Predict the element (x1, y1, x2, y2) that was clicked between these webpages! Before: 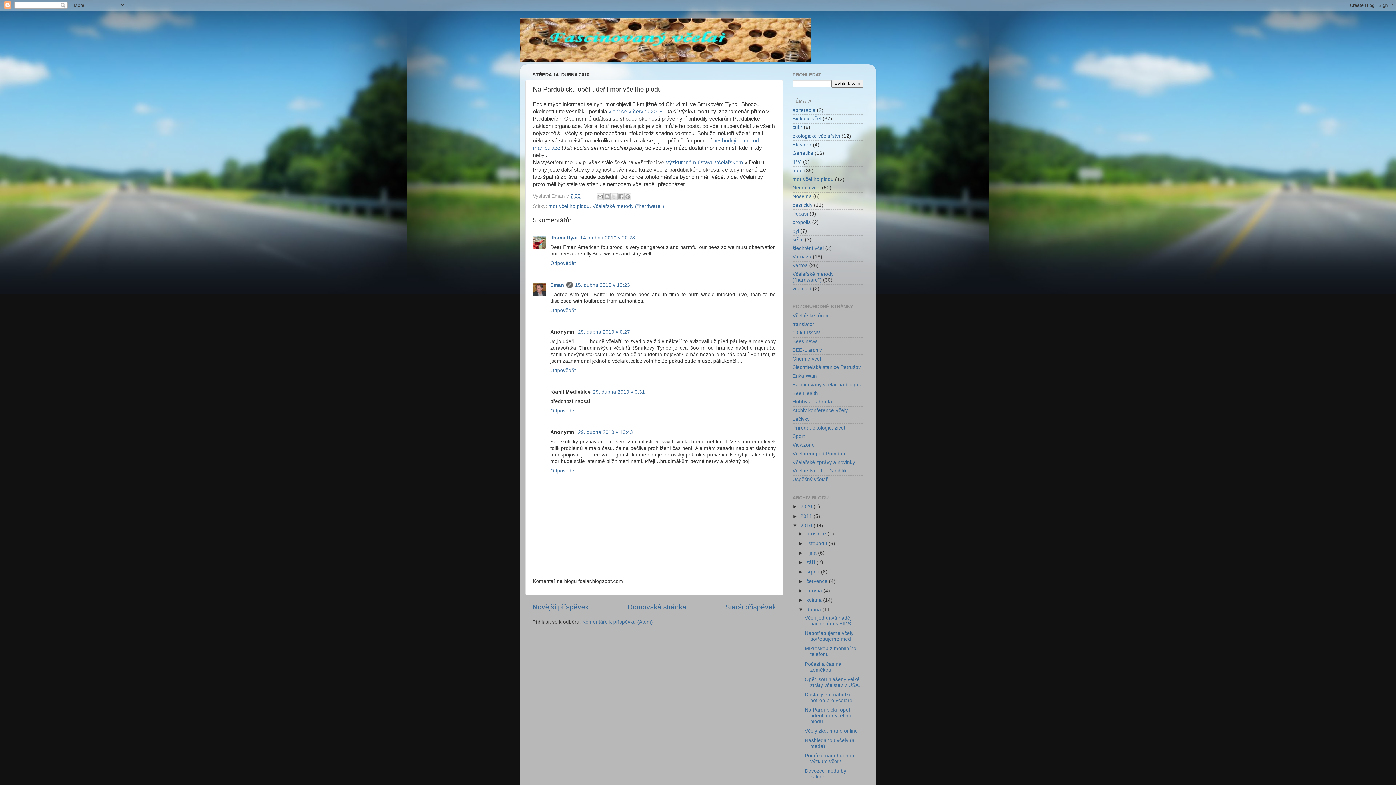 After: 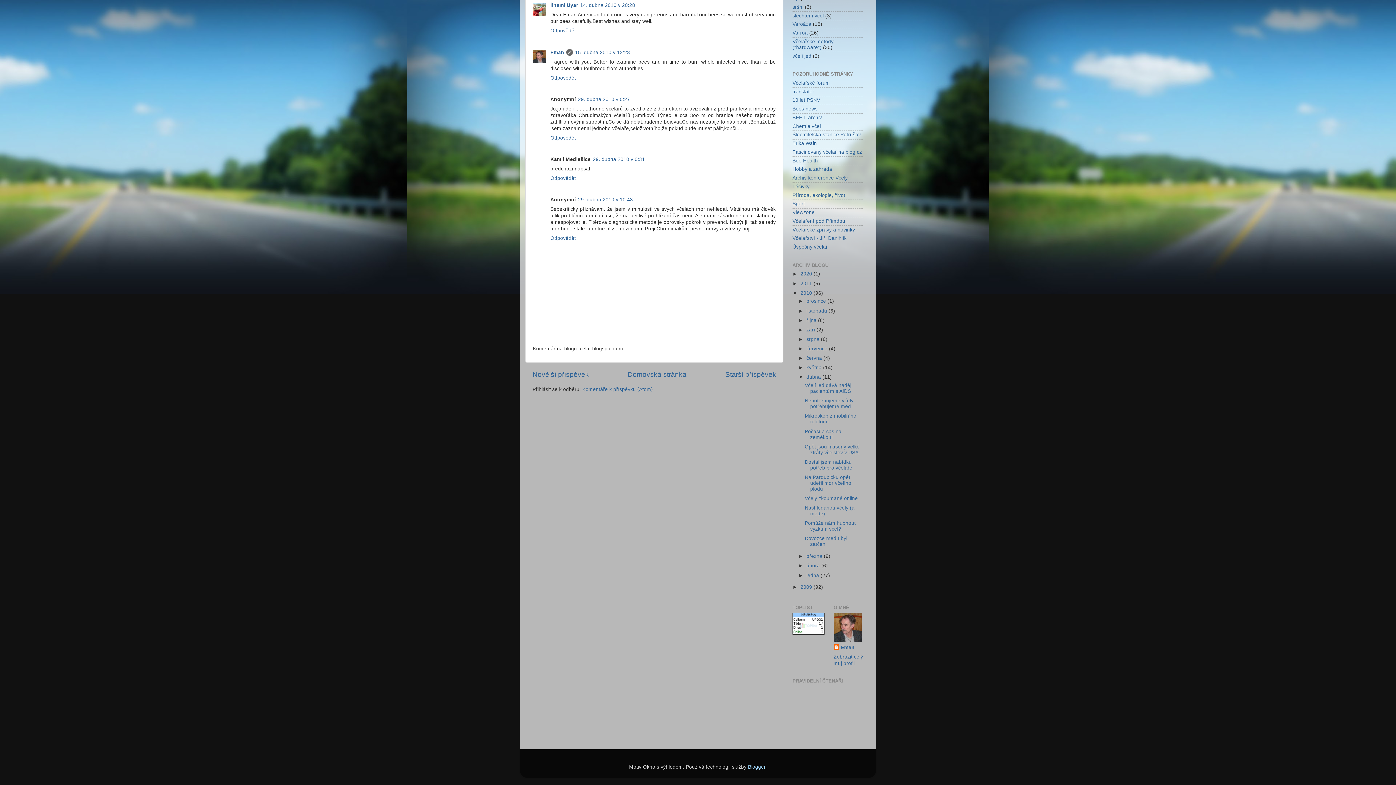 Action: bbox: (578, 329, 630, 334) label: 29. dubna 2010 v 0:27